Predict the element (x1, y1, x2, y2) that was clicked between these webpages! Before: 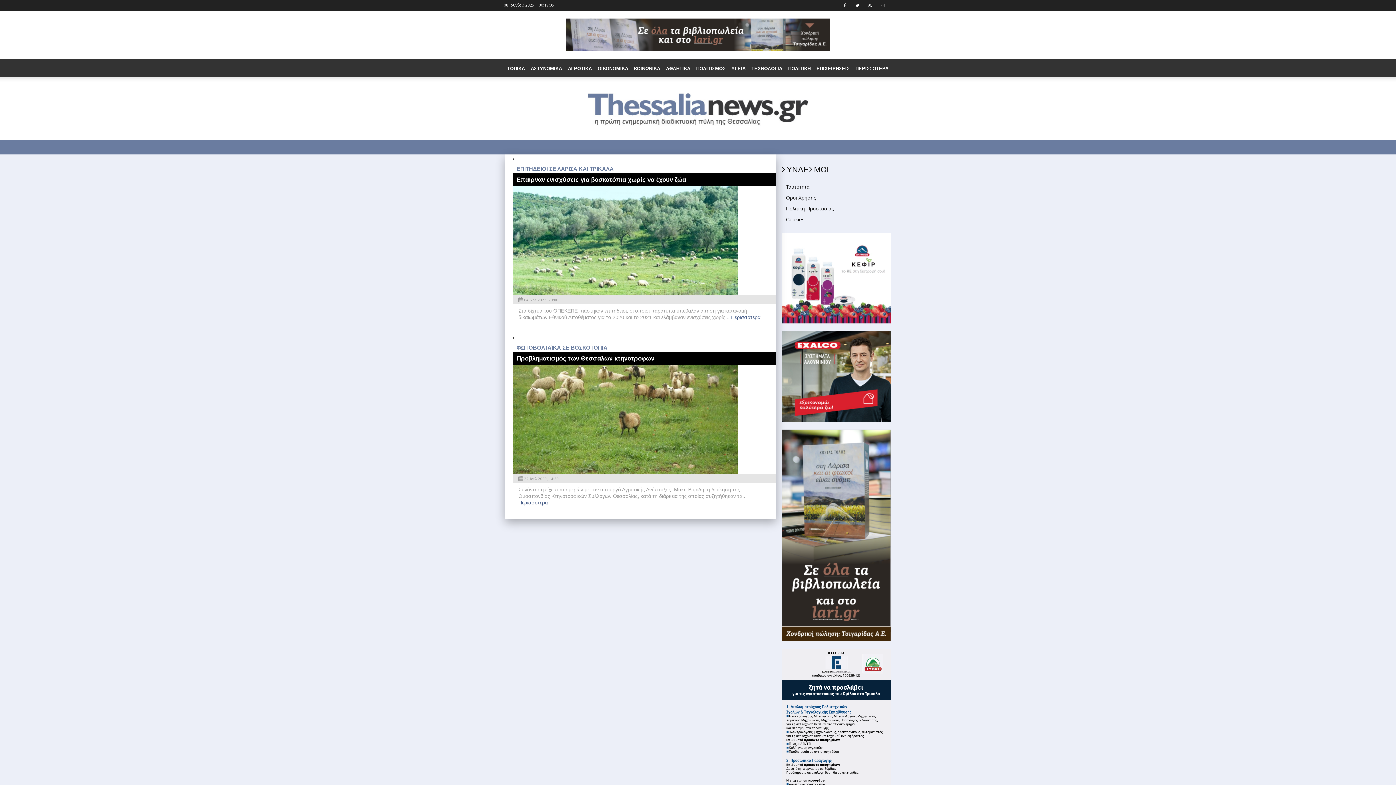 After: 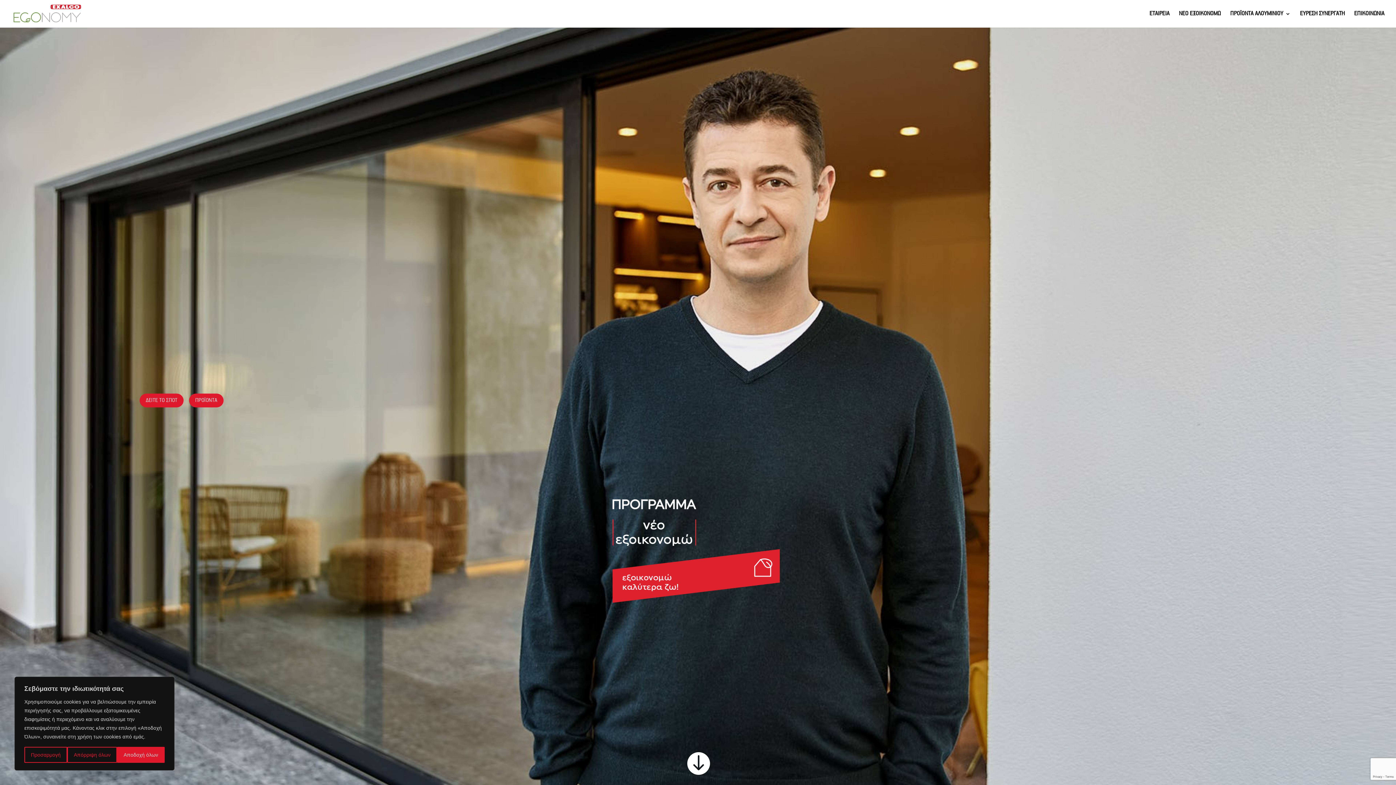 Action: bbox: (781, 373, 890, 379)